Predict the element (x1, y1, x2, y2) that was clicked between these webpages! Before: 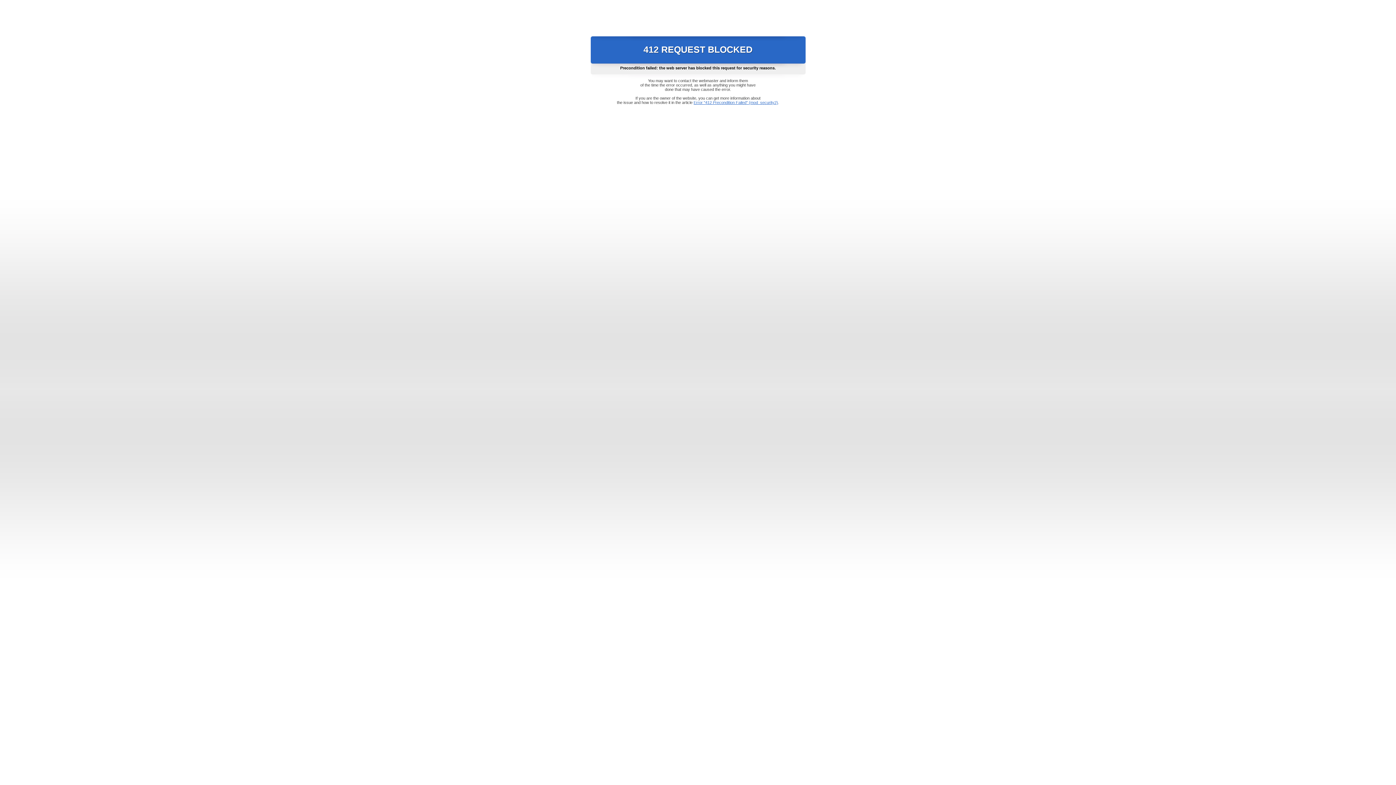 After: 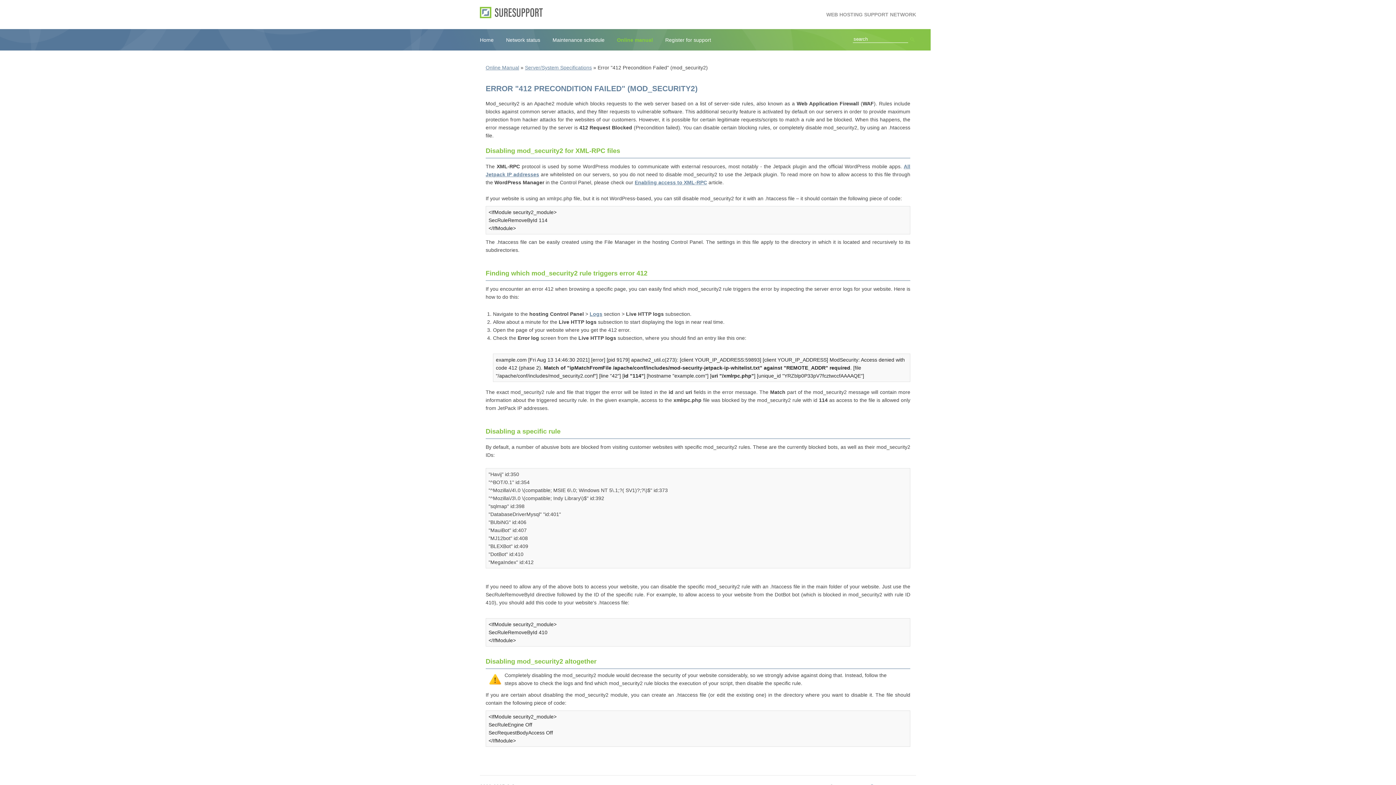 Action: label: Error "412 Precondition Failed" (mod_security2) bbox: (693, 100, 778, 104)